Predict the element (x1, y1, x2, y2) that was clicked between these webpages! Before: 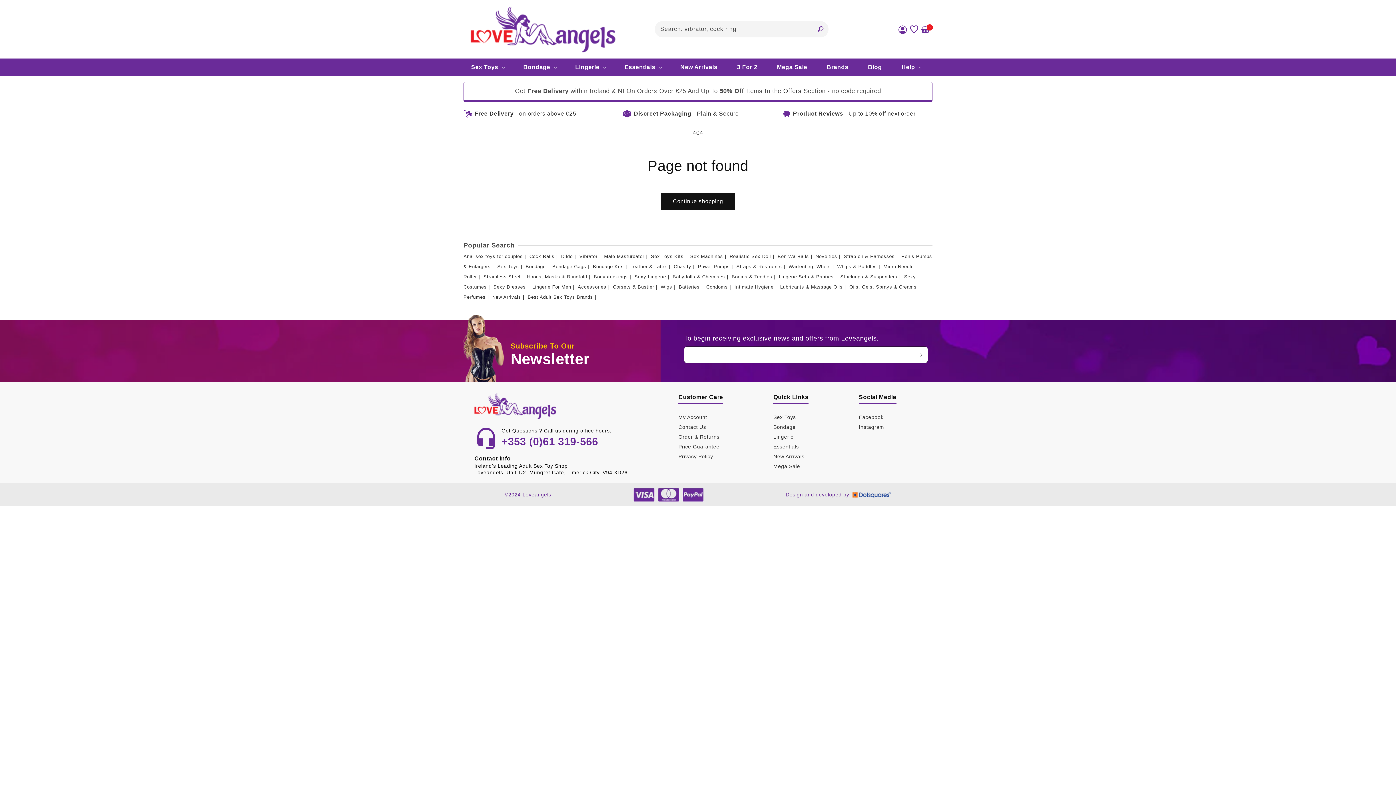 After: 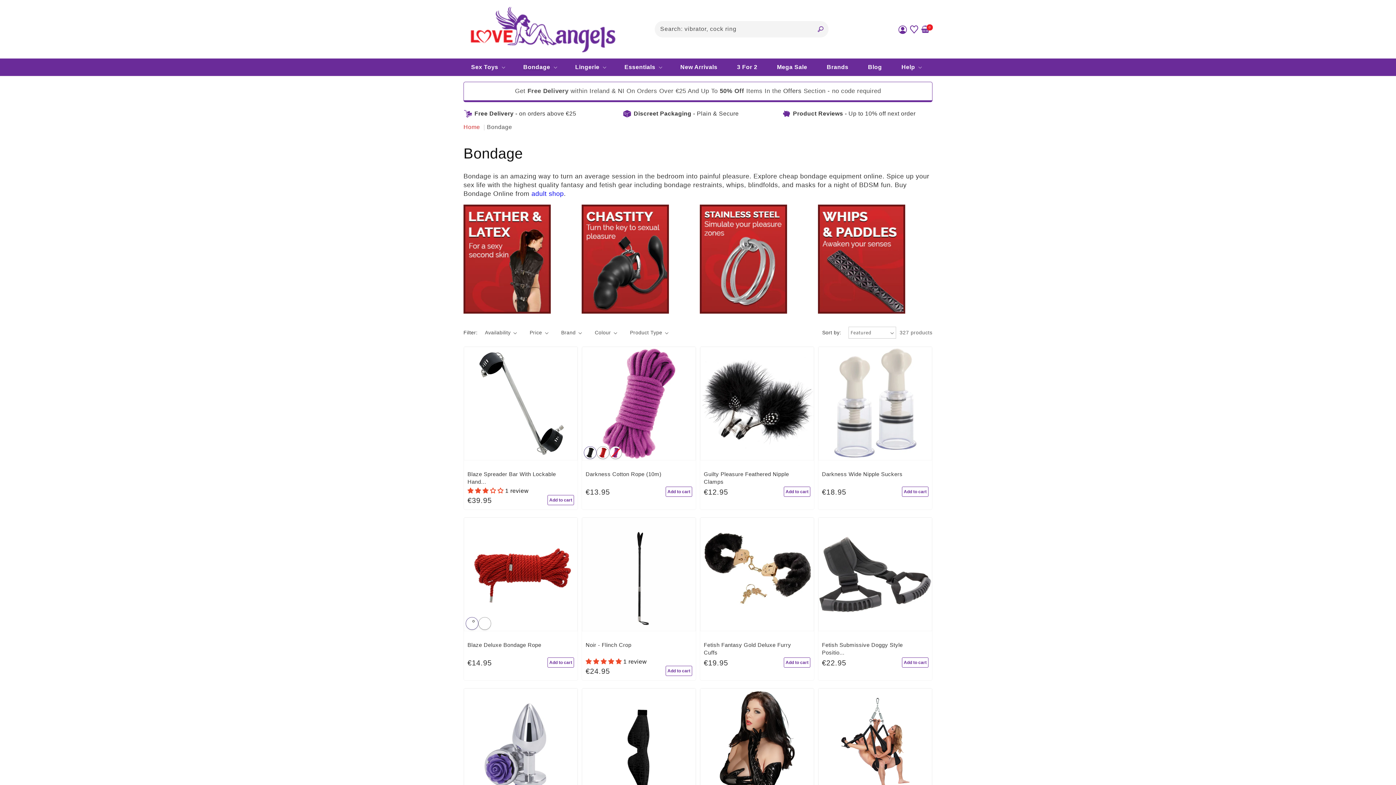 Action: bbox: (523, 63, 550, 71) label: Bondage